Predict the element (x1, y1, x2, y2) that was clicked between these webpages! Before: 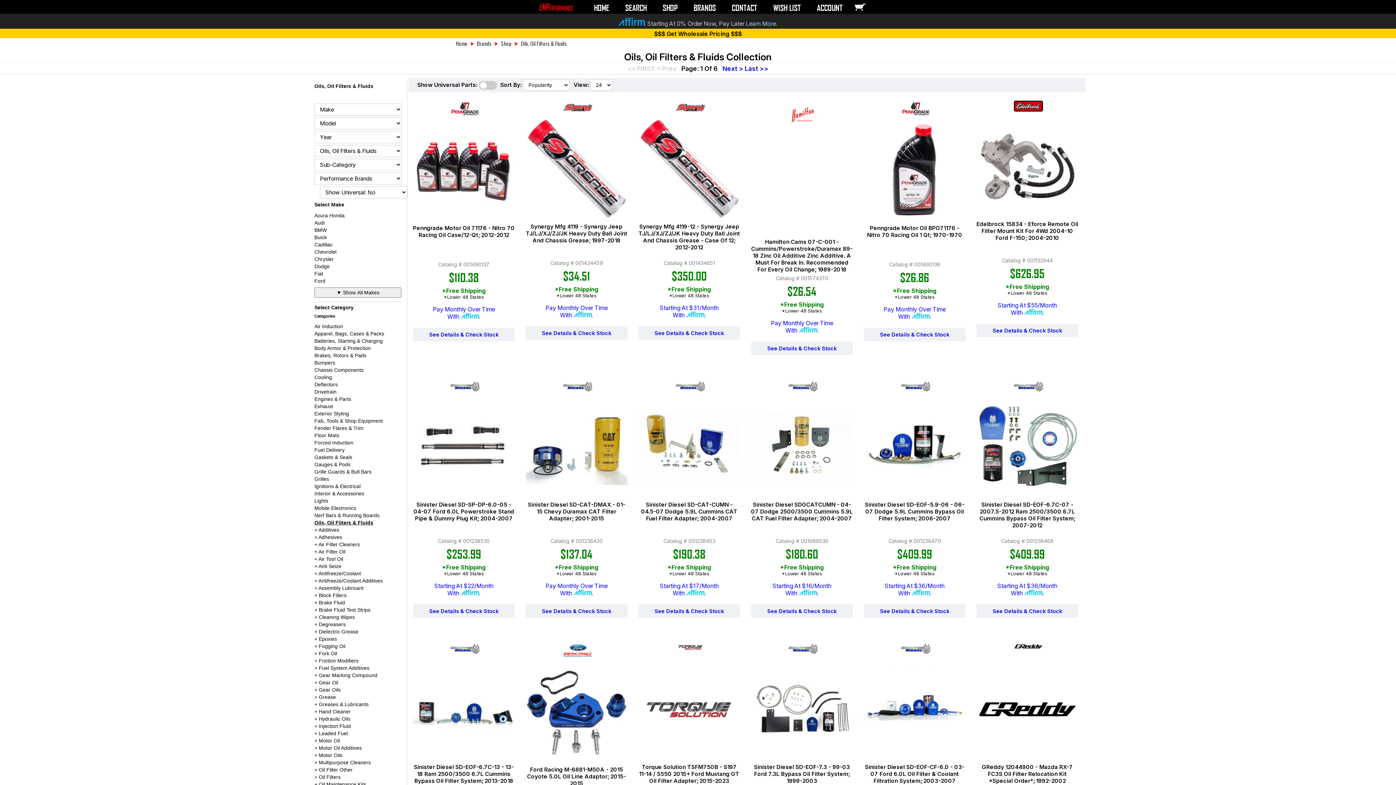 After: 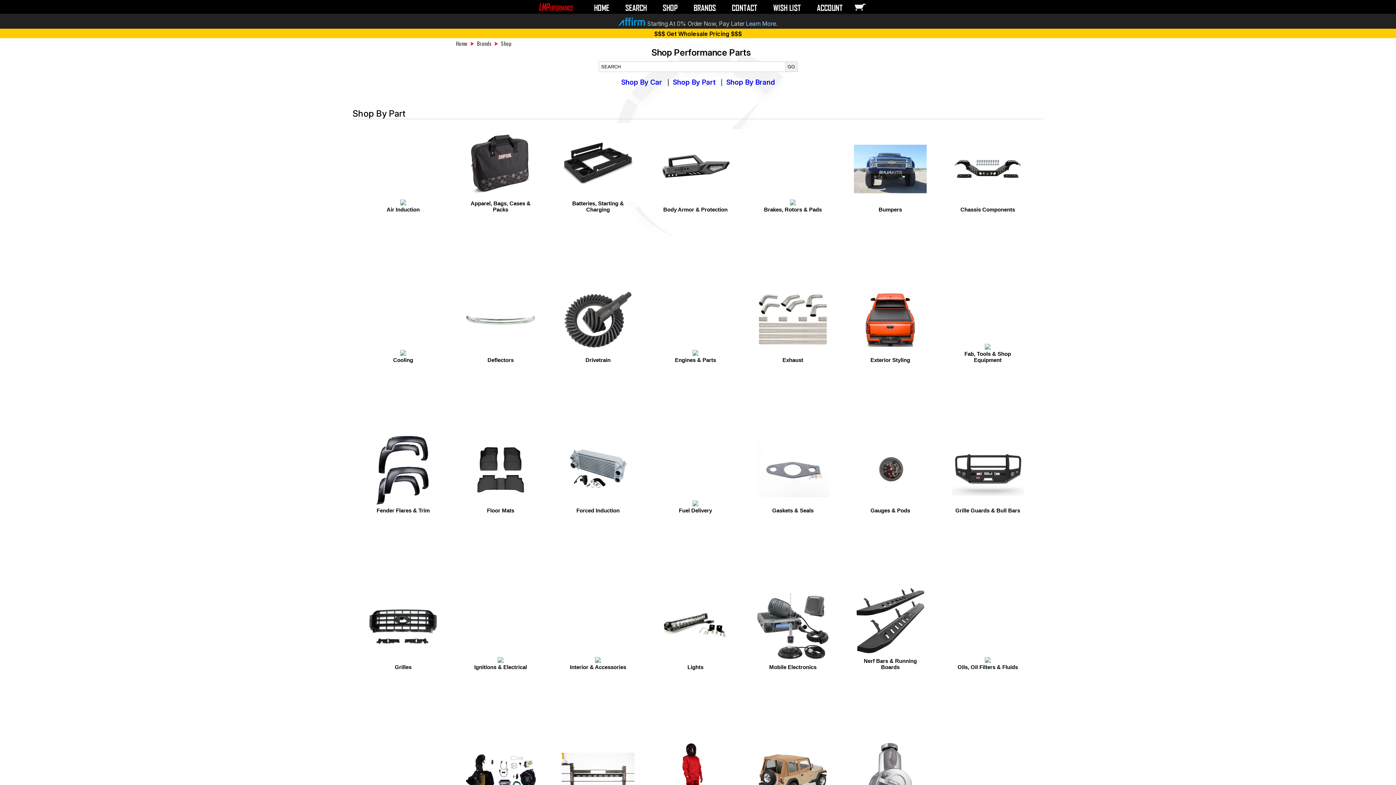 Action: bbox: (662, 2, 677, 12) label: SHOP